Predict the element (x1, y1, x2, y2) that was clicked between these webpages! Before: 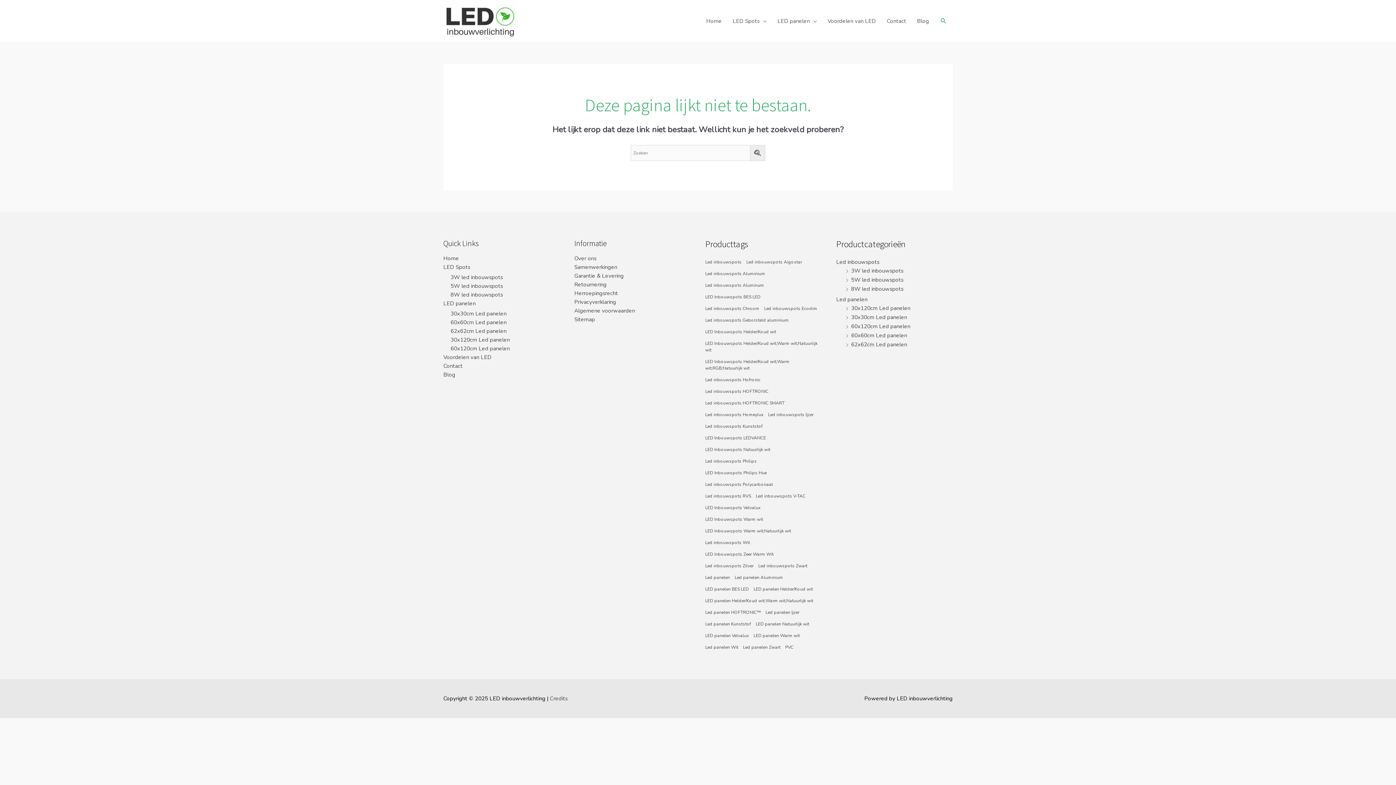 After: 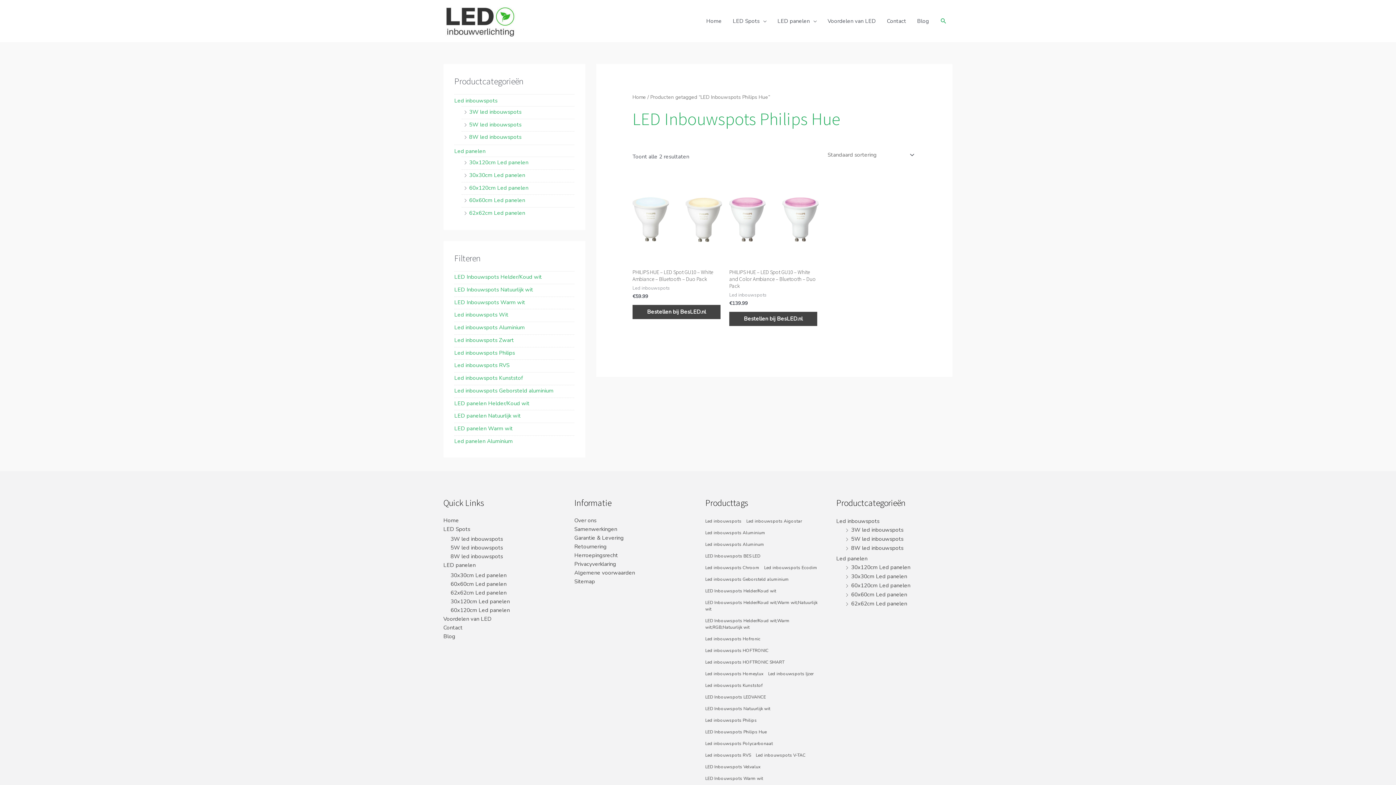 Action: label: LED Inbouwspots Philips Hue (2 producten) bbox: (705, 467, 768, 478)